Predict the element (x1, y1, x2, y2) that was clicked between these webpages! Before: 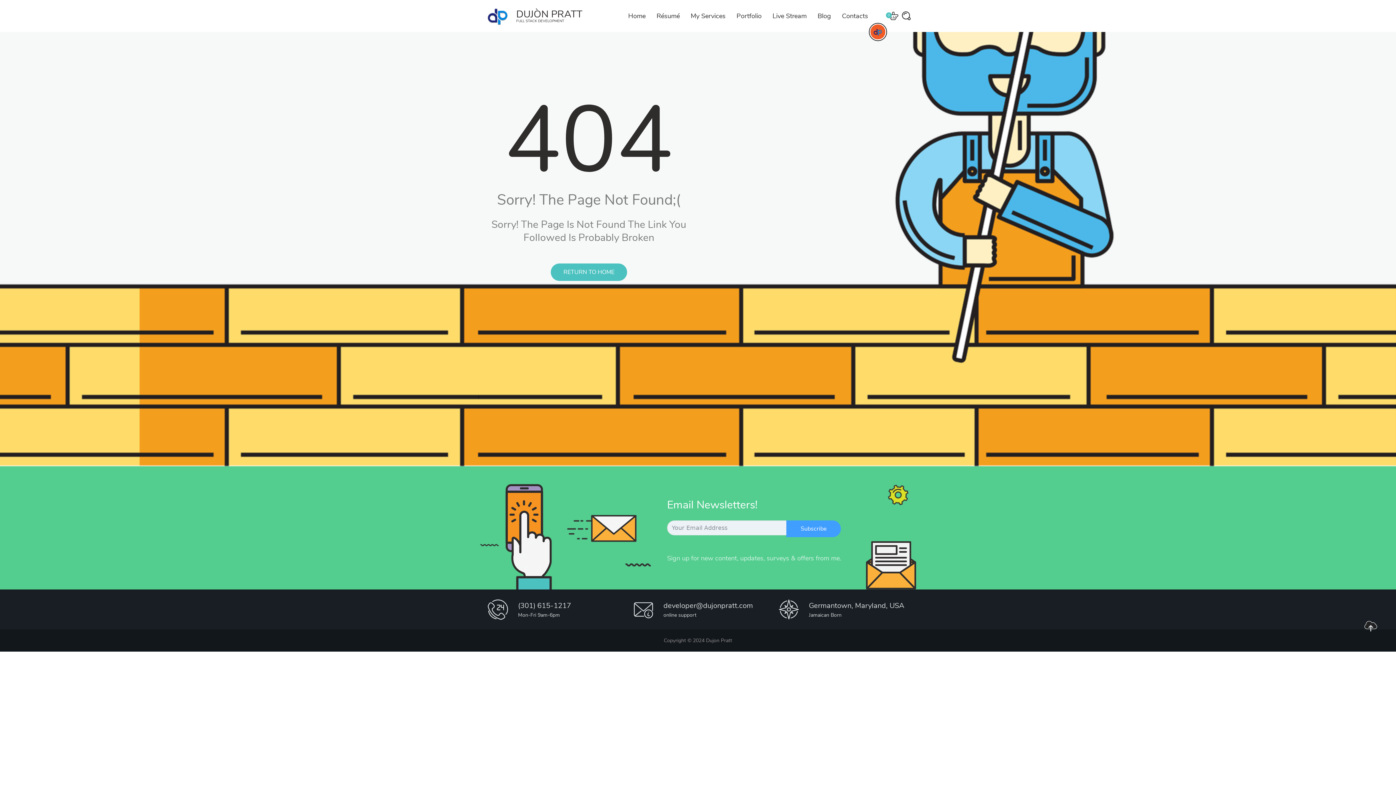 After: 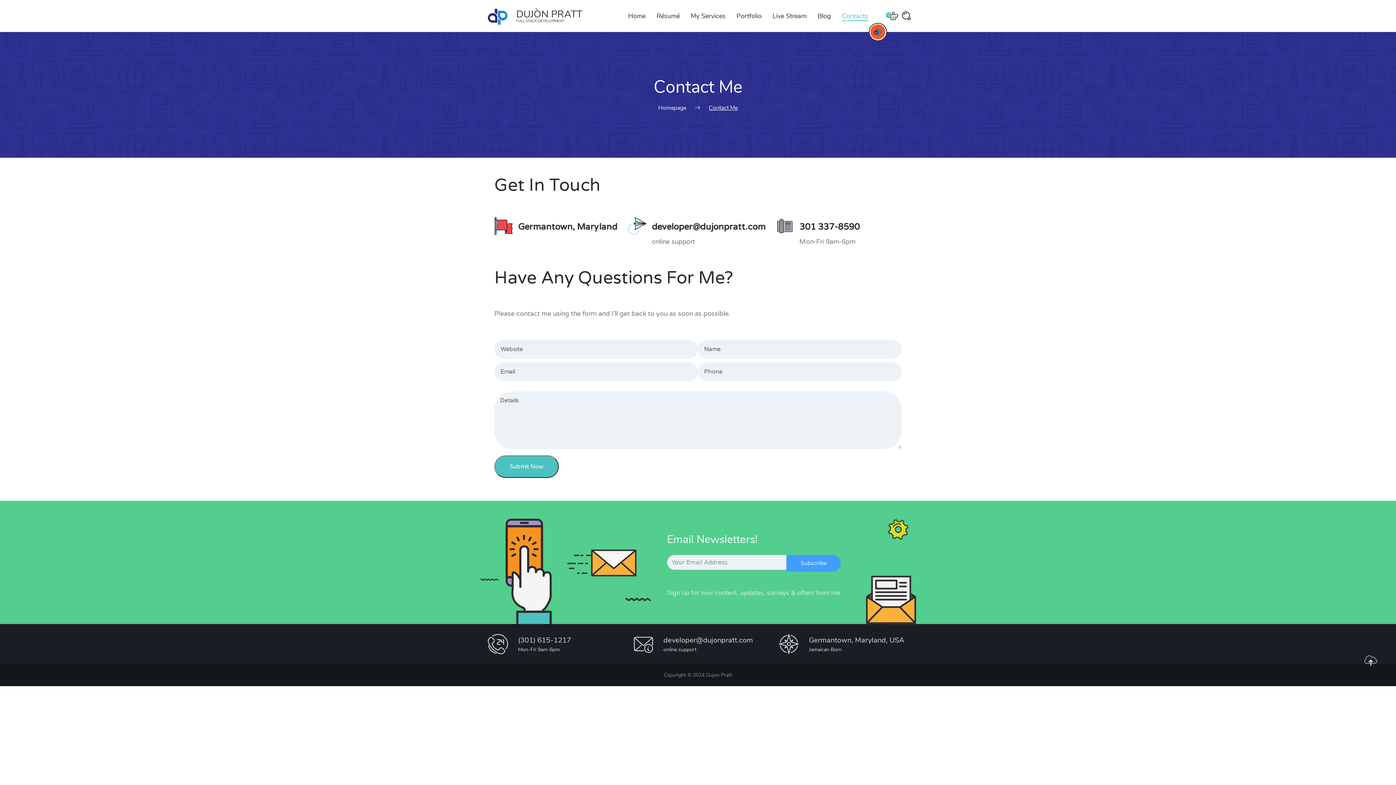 Action: bbox: (842, 12, 868, 19) label: Contacts